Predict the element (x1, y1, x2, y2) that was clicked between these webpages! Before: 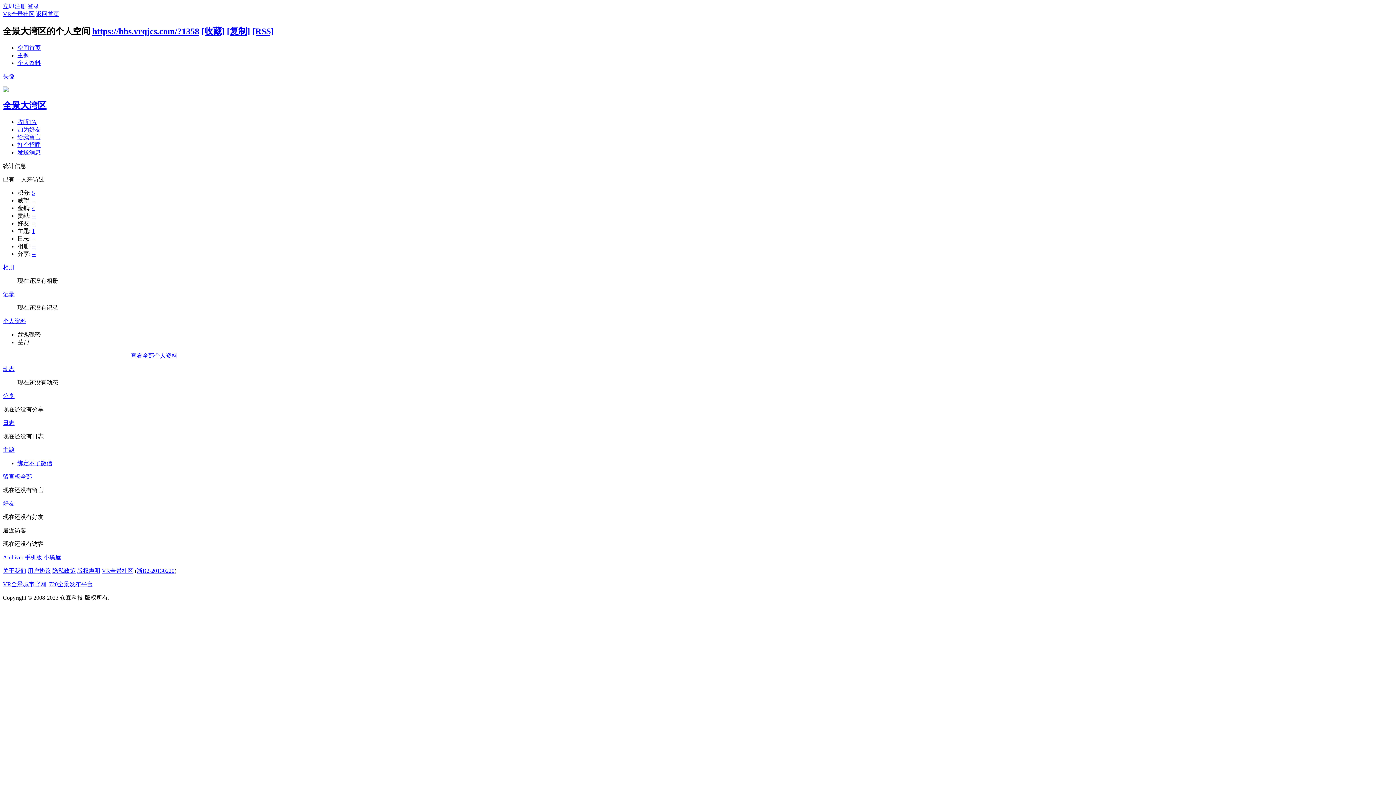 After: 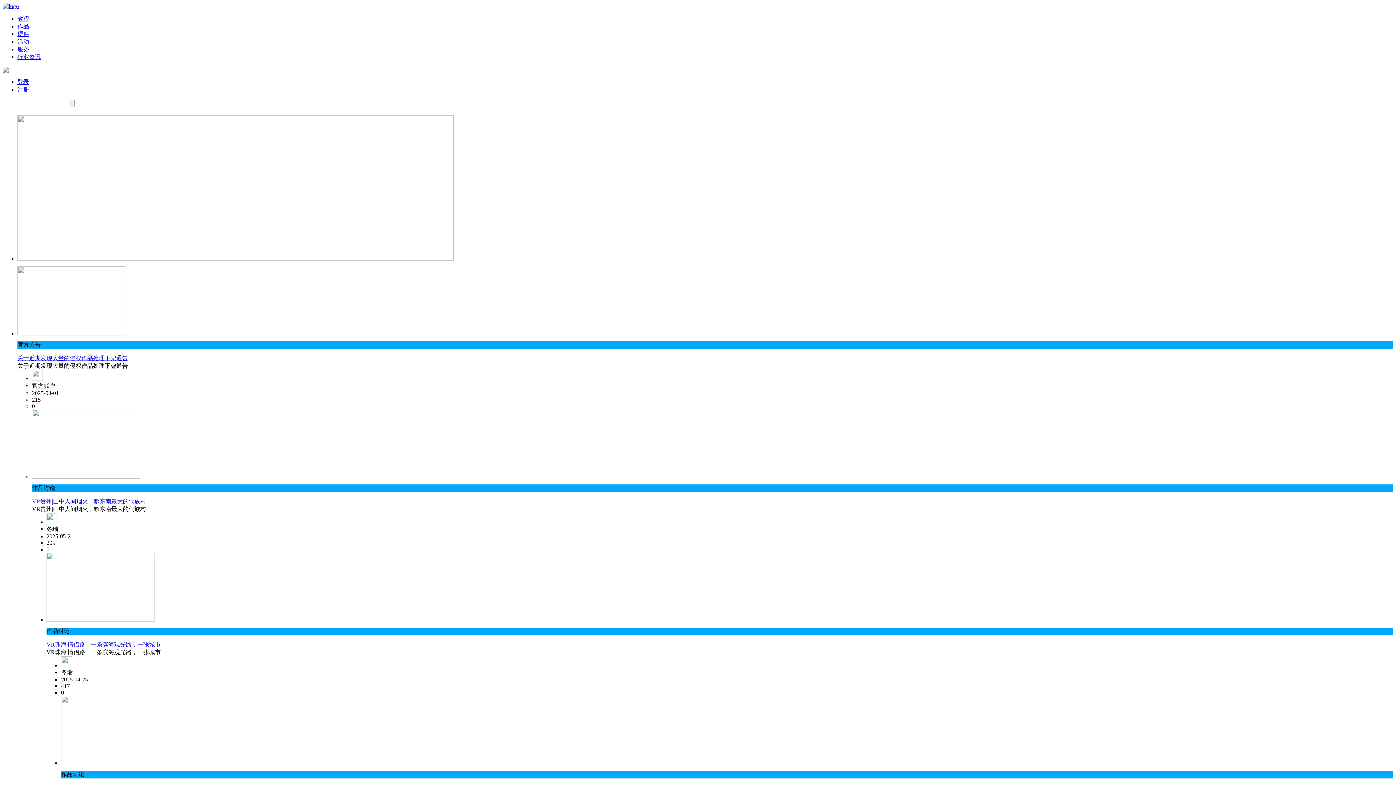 Action: label: VR全景社区 bbox: (2, 10, 34, 17)